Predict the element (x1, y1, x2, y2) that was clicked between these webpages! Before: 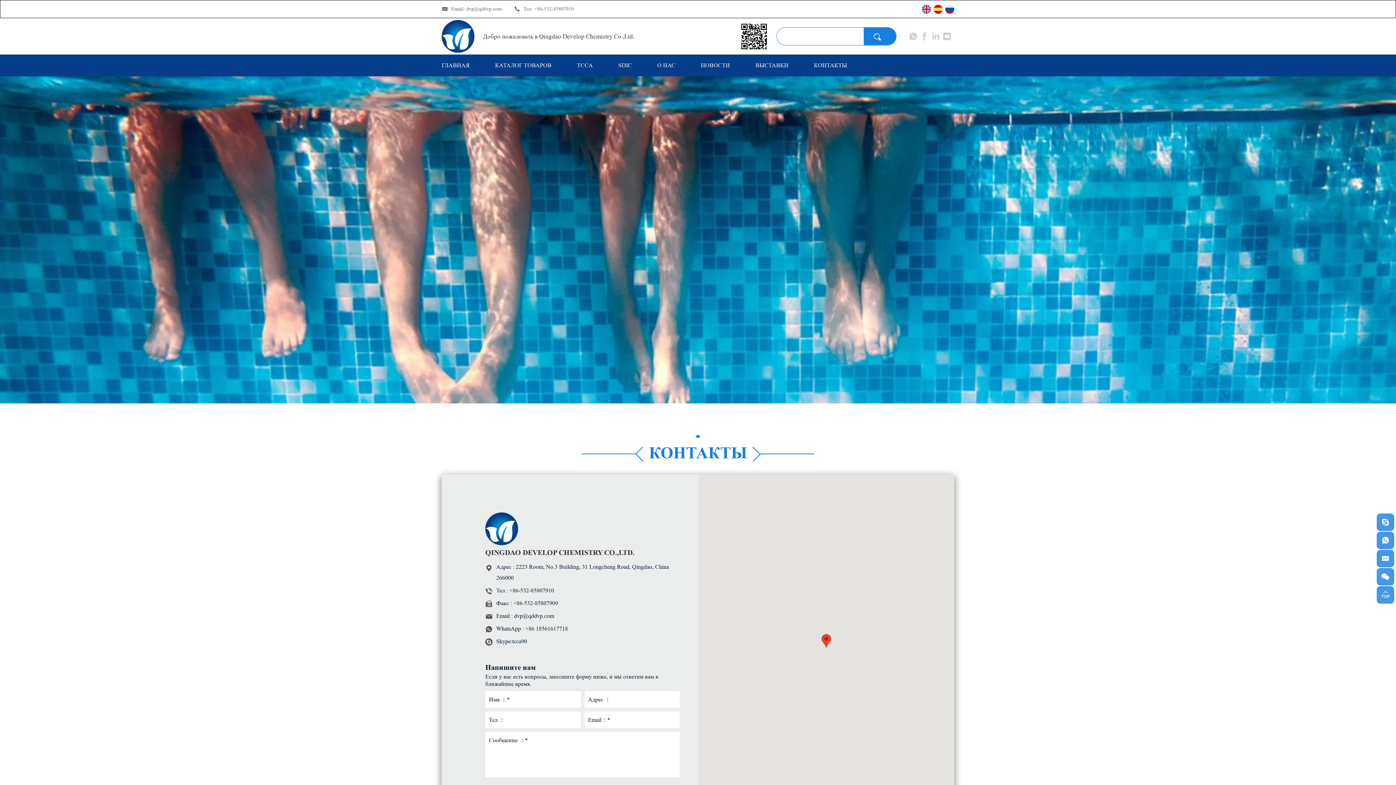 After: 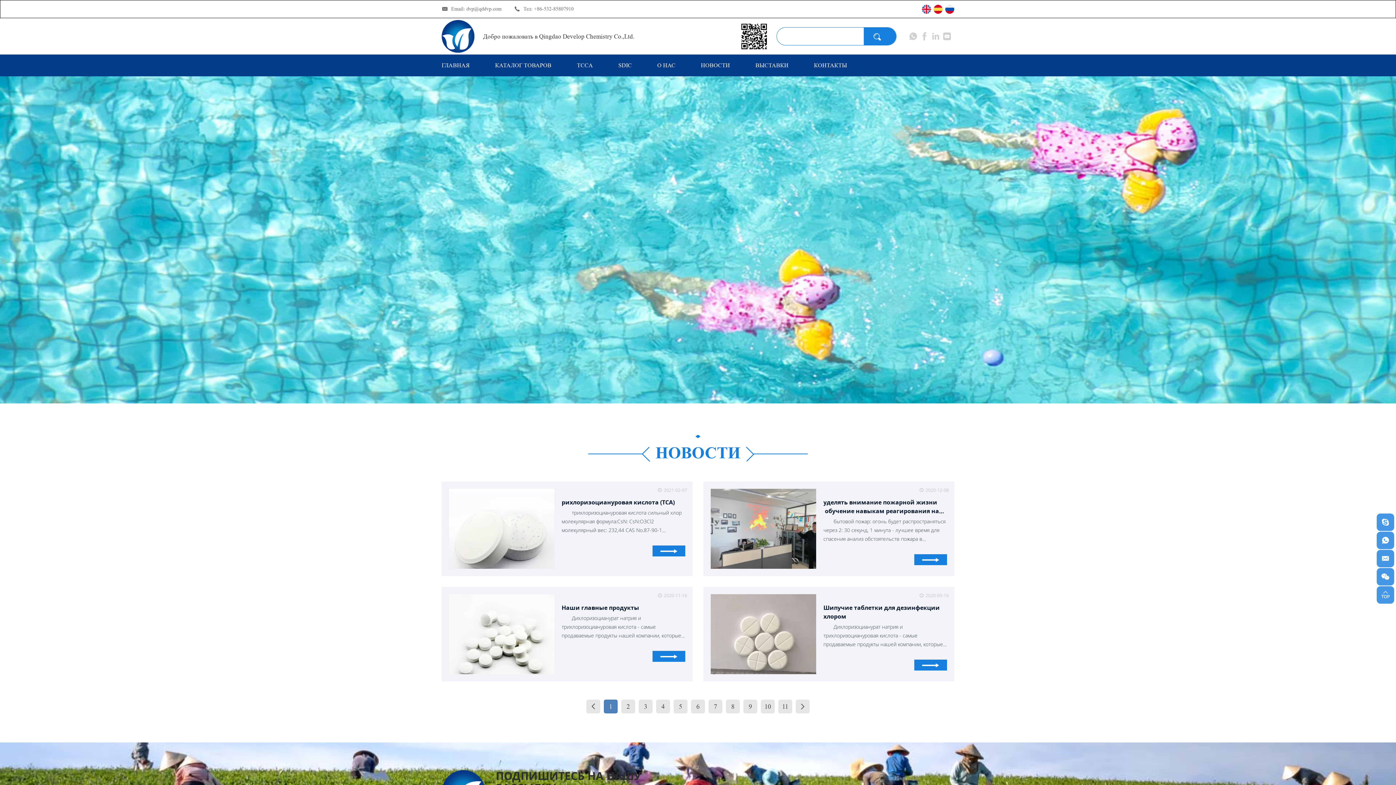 Action: label: НОВОСТИ bbox: (692, 54, 739, 76)